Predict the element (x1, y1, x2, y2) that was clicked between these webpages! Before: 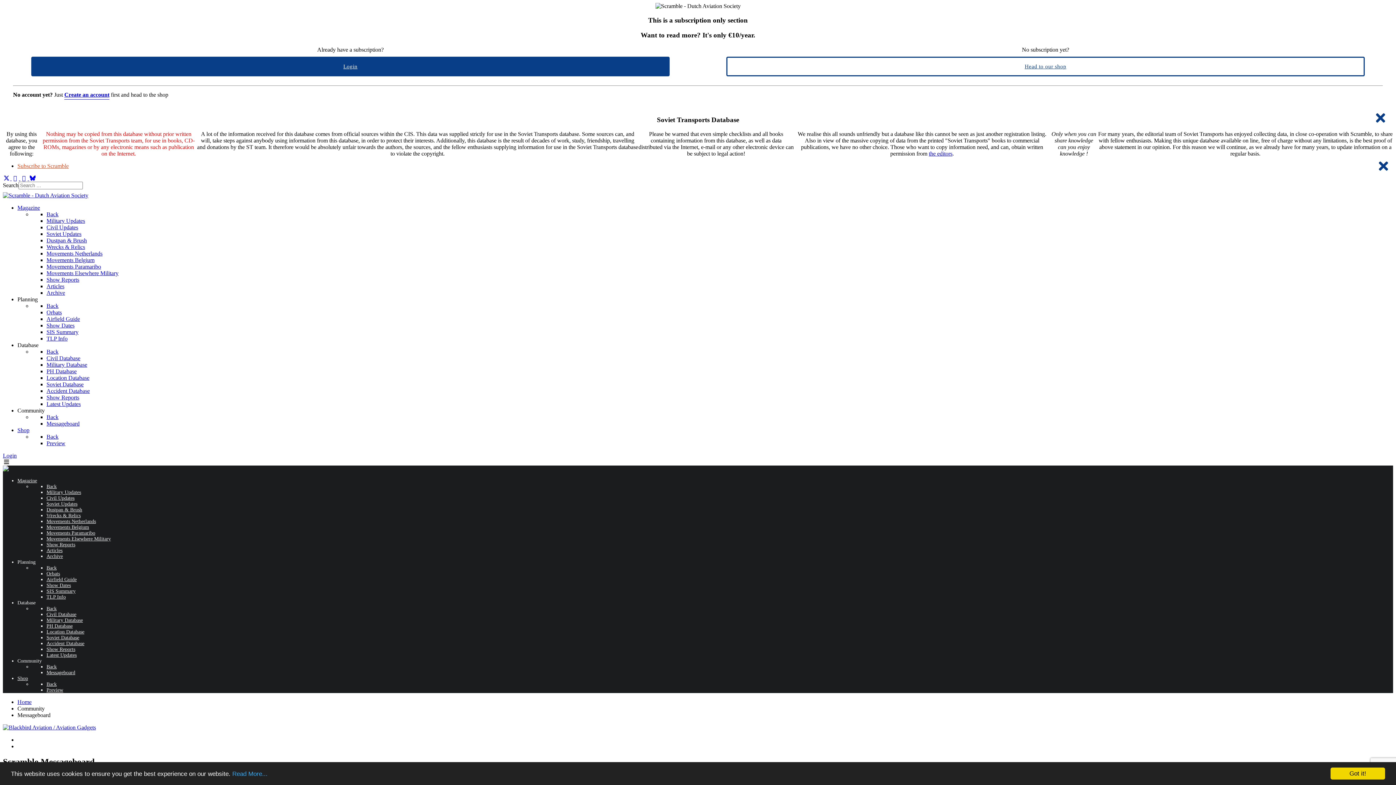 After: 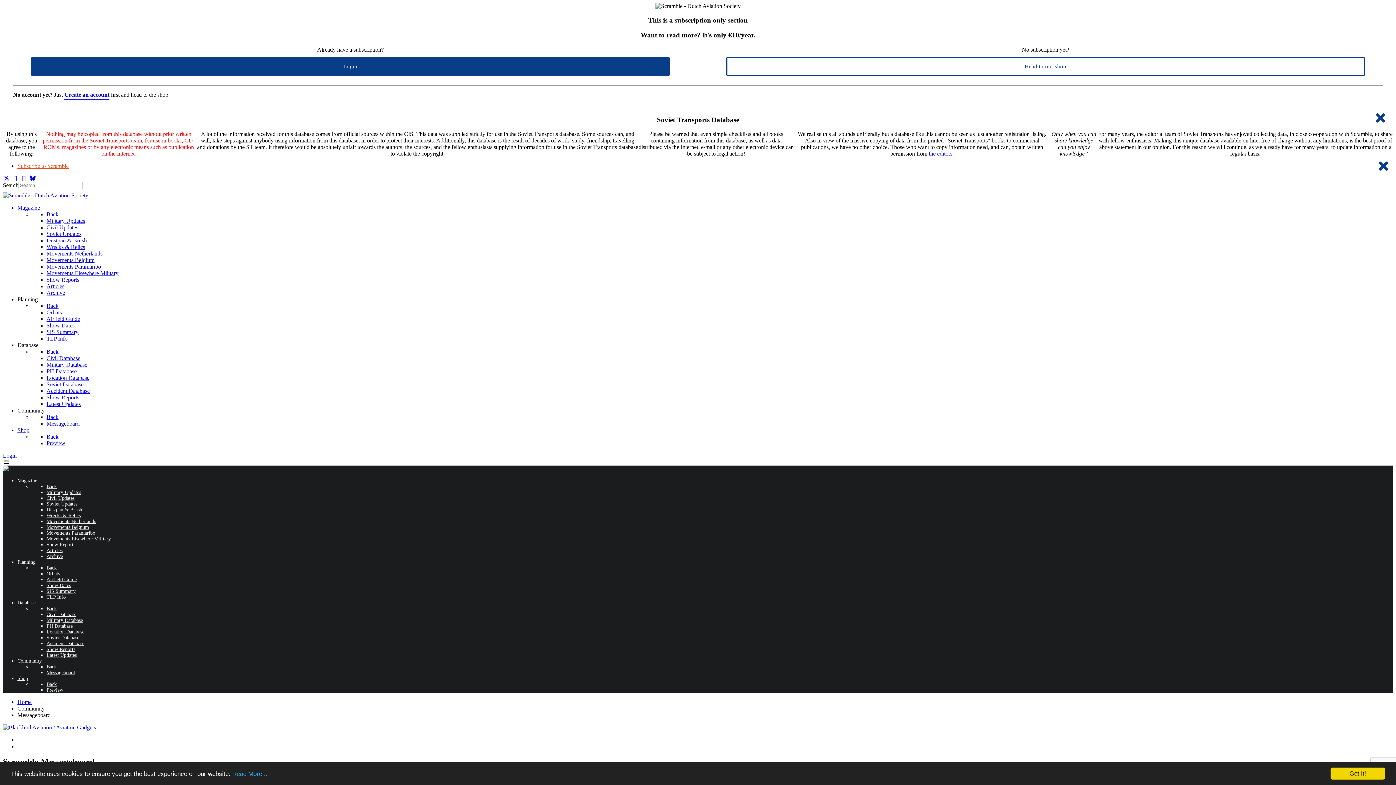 Action: label: Back bbox: (46, 348, 58, 354)